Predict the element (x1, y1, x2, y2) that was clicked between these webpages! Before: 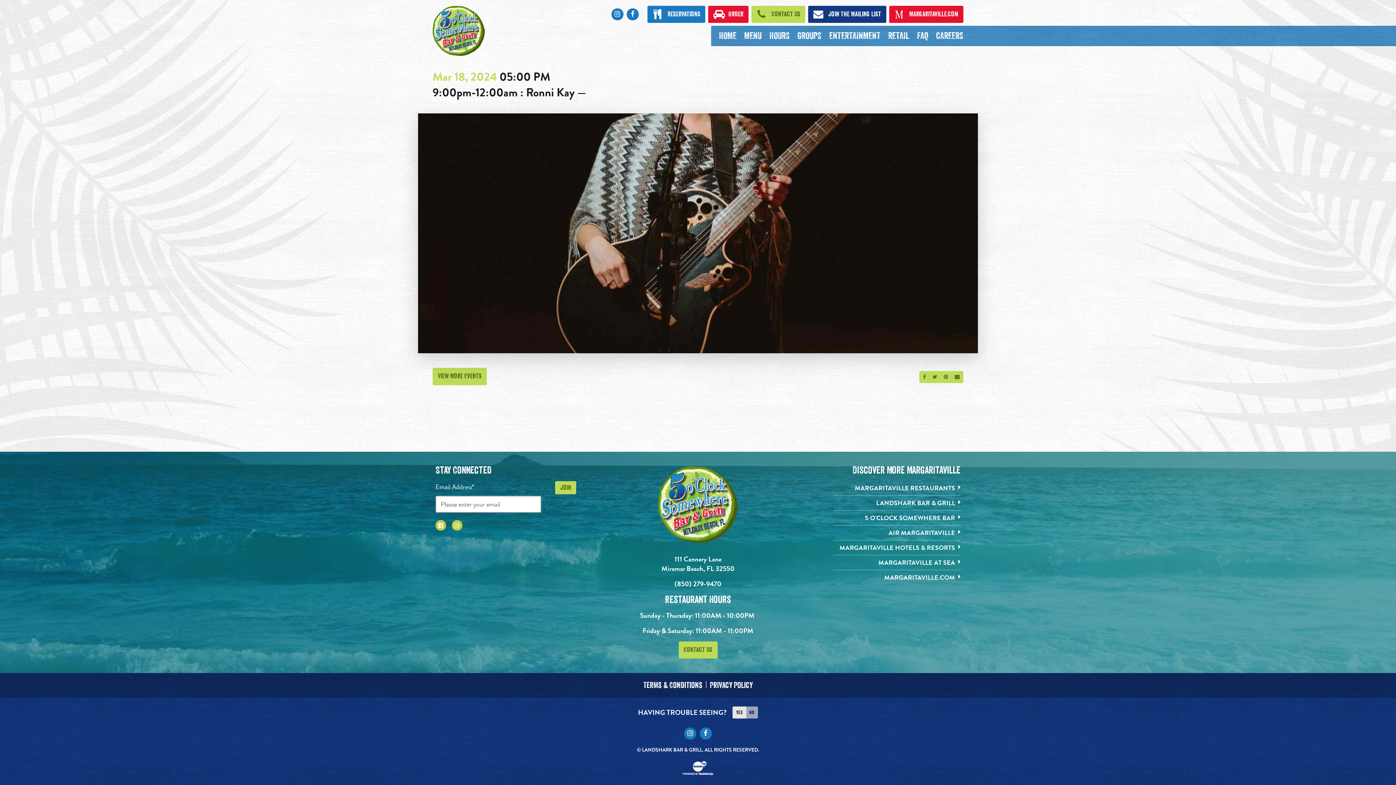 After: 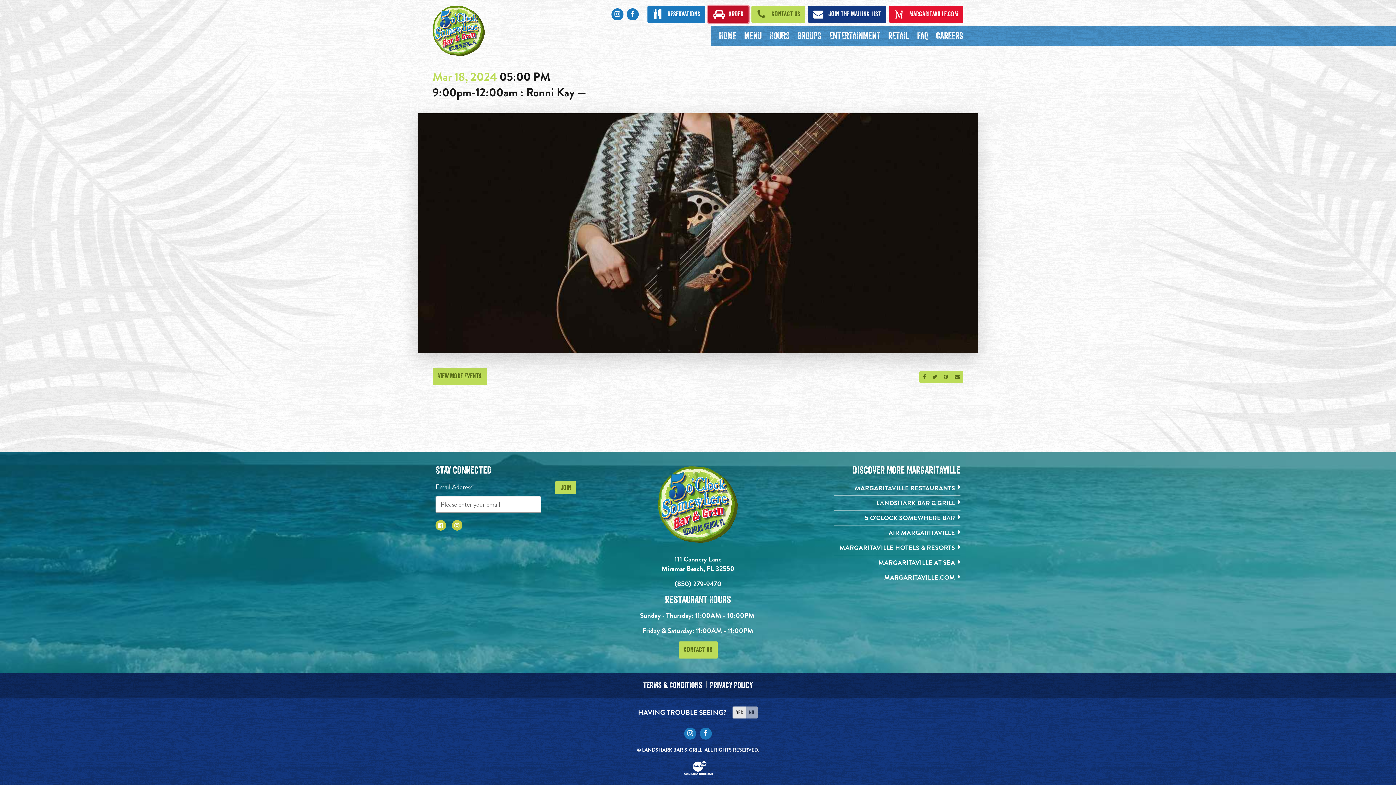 Action: bbox: (708, 5, 748, 23) label: Click to order now. Open in new tab